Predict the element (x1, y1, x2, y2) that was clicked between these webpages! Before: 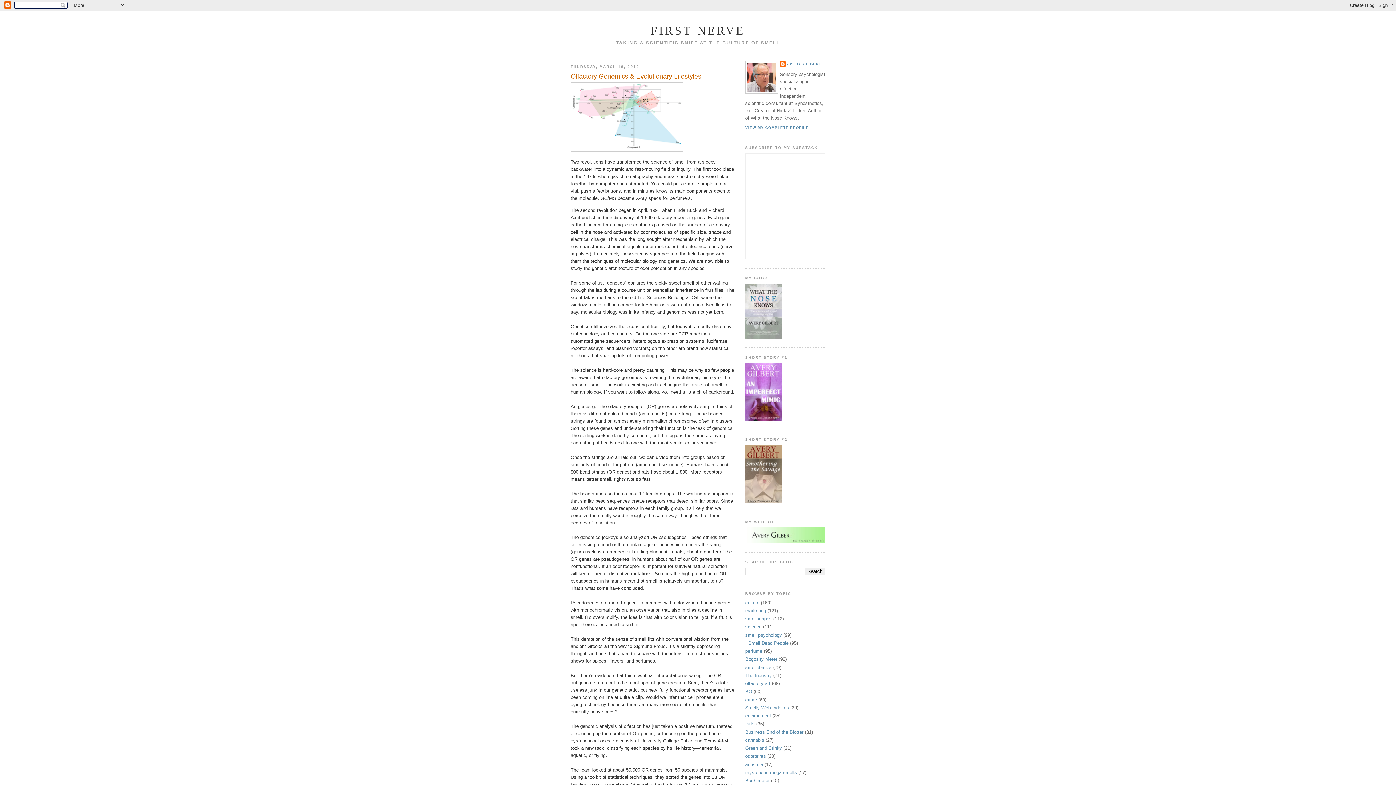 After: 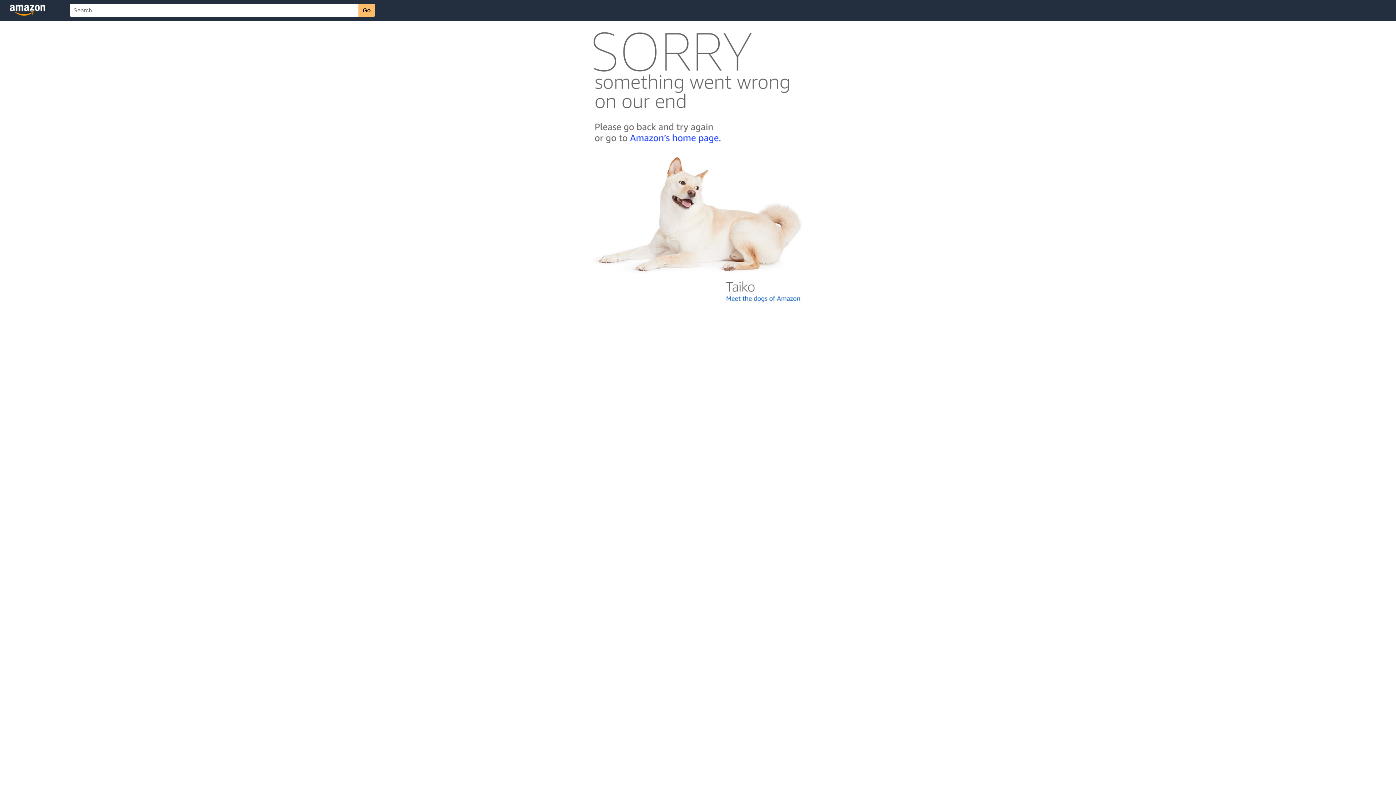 Action: bbox: (745, 416, 781, 422)